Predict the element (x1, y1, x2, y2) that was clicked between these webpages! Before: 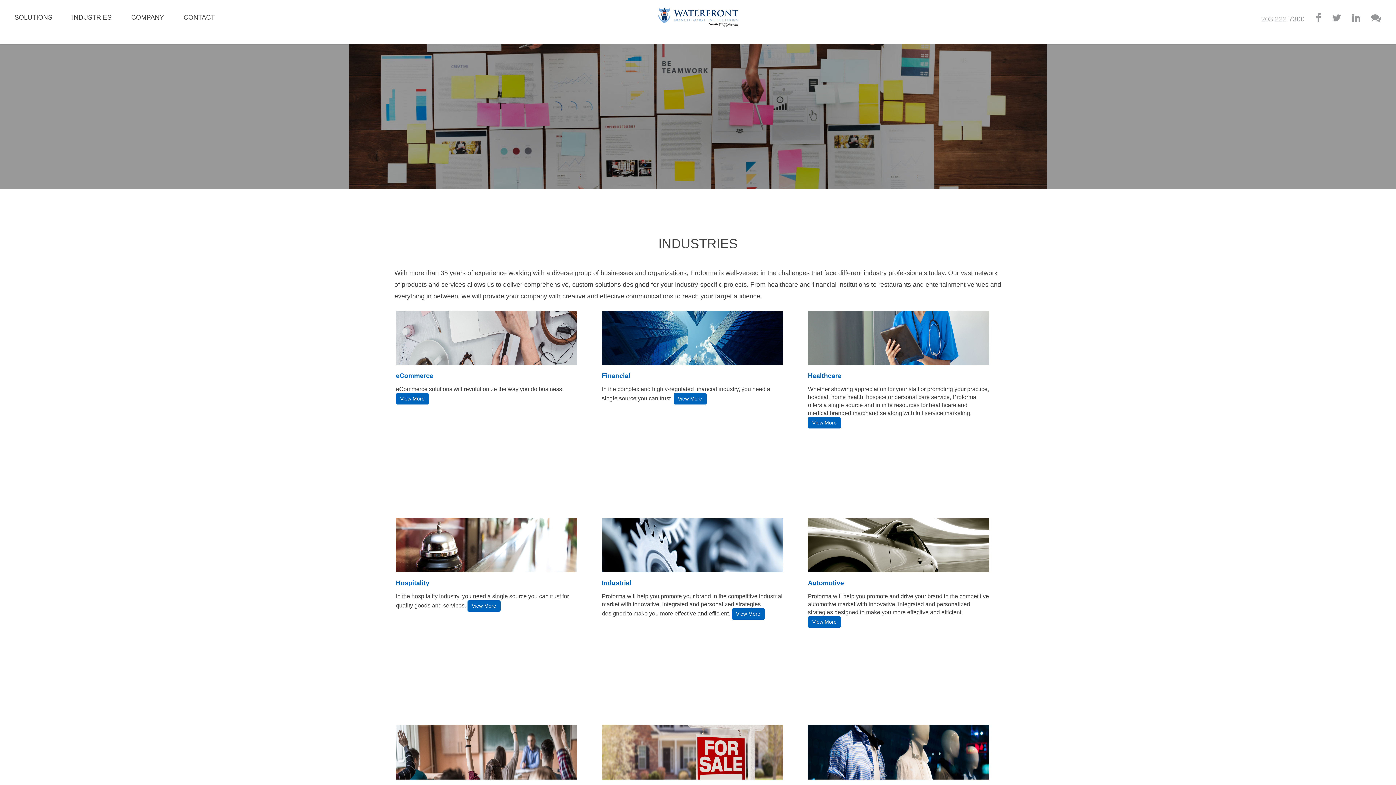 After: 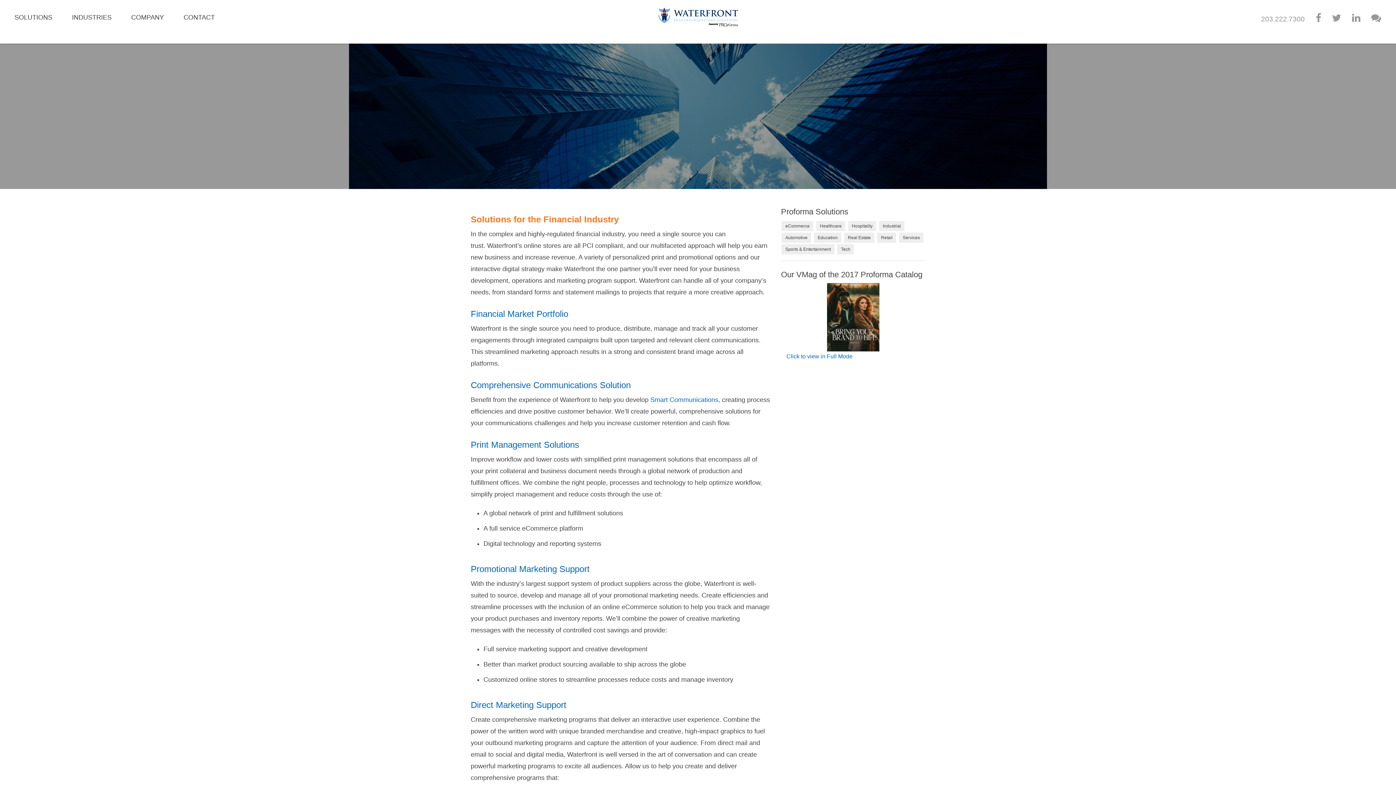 Action: bbox: (602, 372, 630, 379) label: Financial